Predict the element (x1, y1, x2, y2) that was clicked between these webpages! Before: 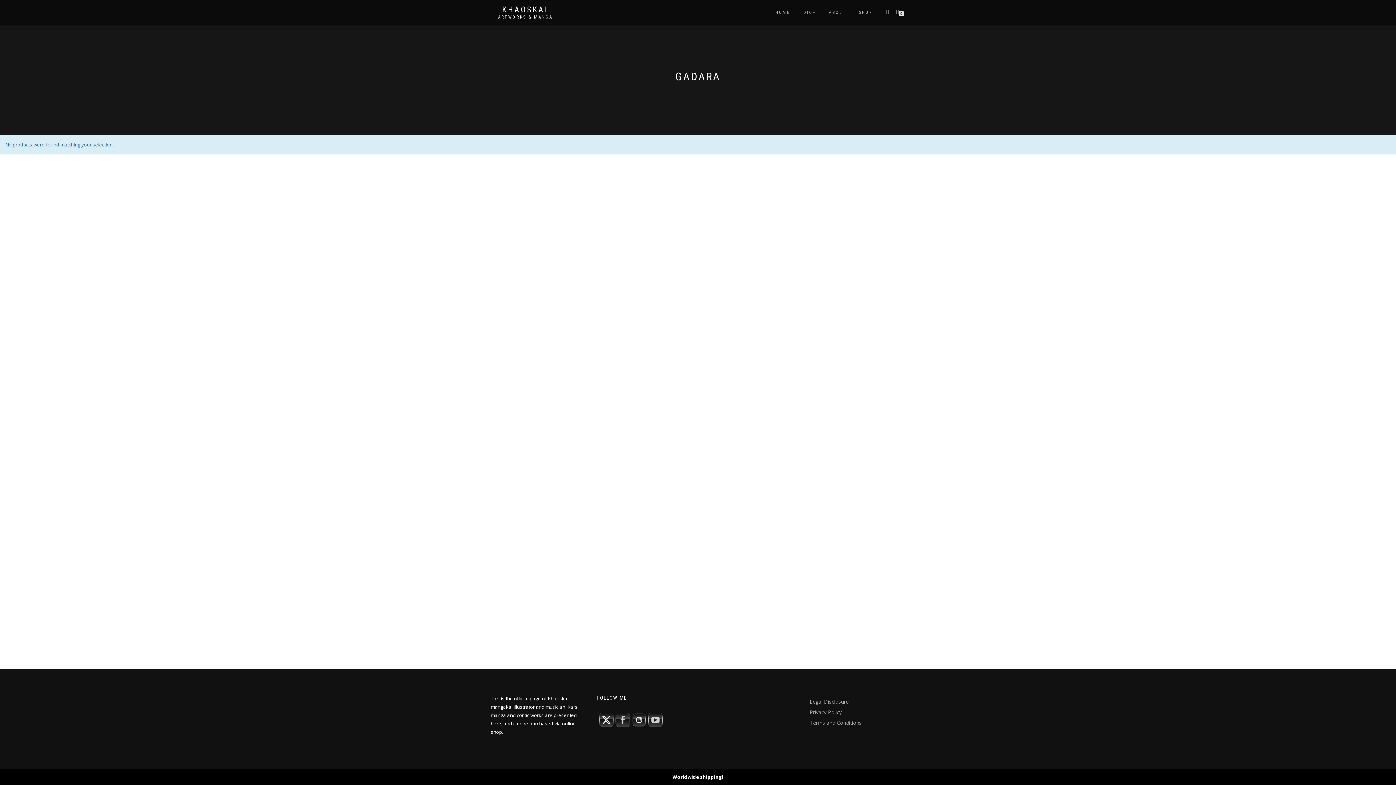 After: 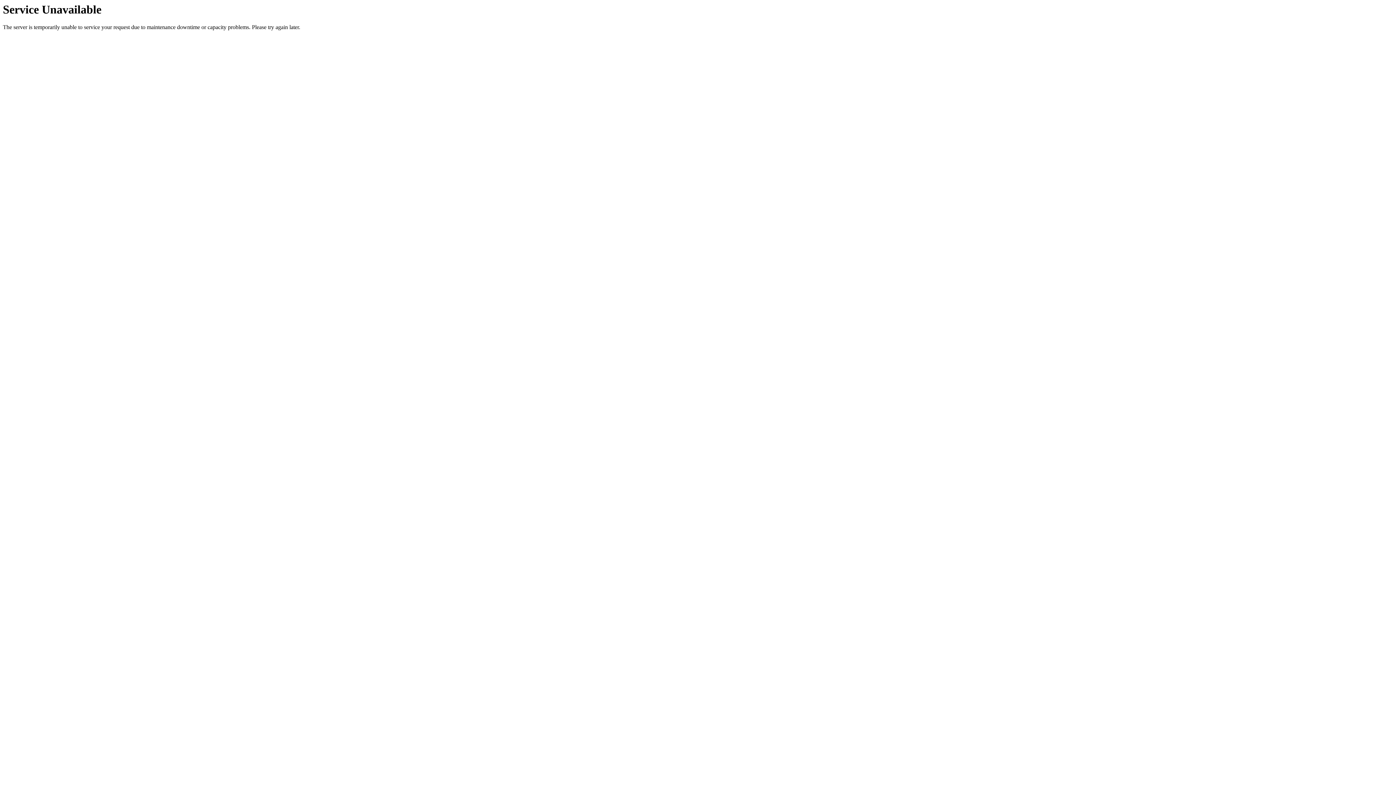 Action: label: ABOUT bbox: (823, 8, 851, 17)